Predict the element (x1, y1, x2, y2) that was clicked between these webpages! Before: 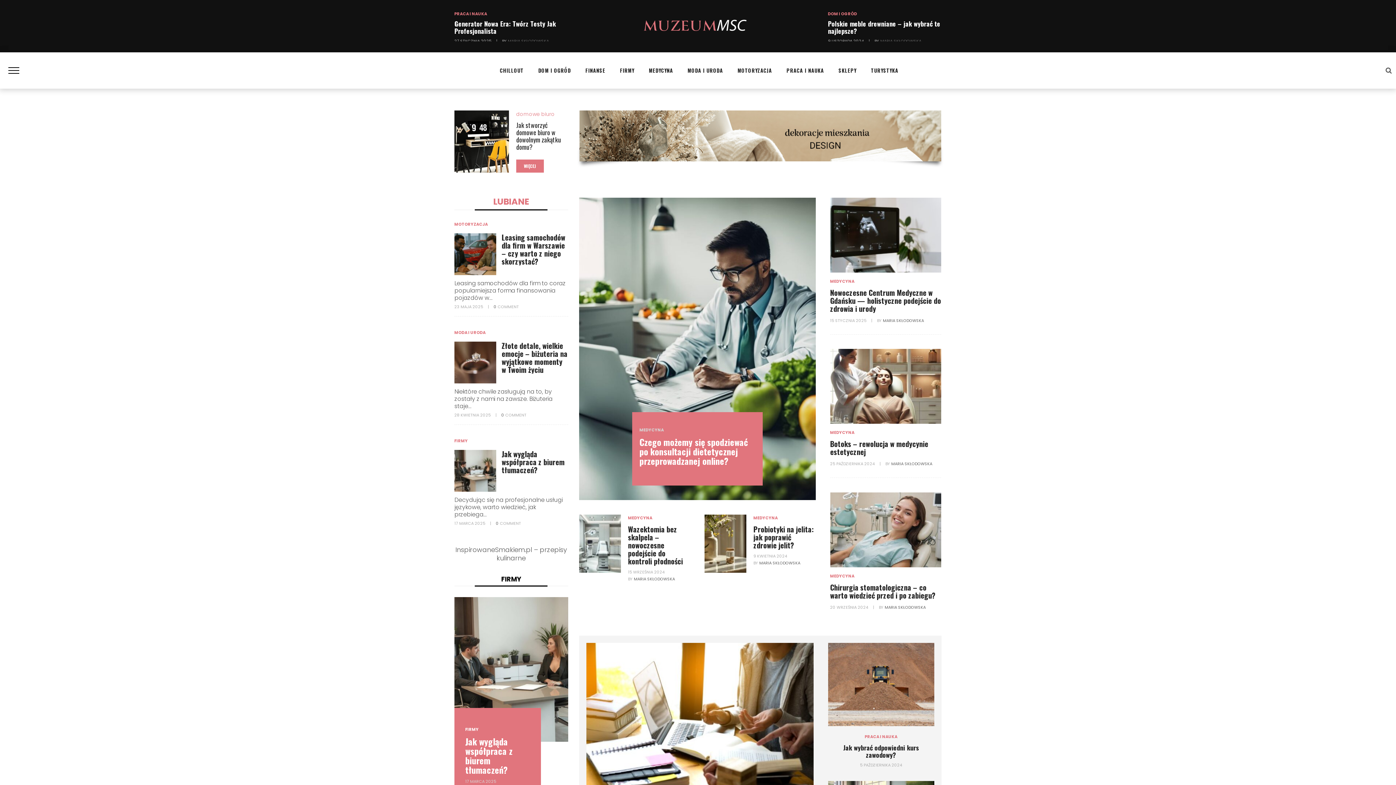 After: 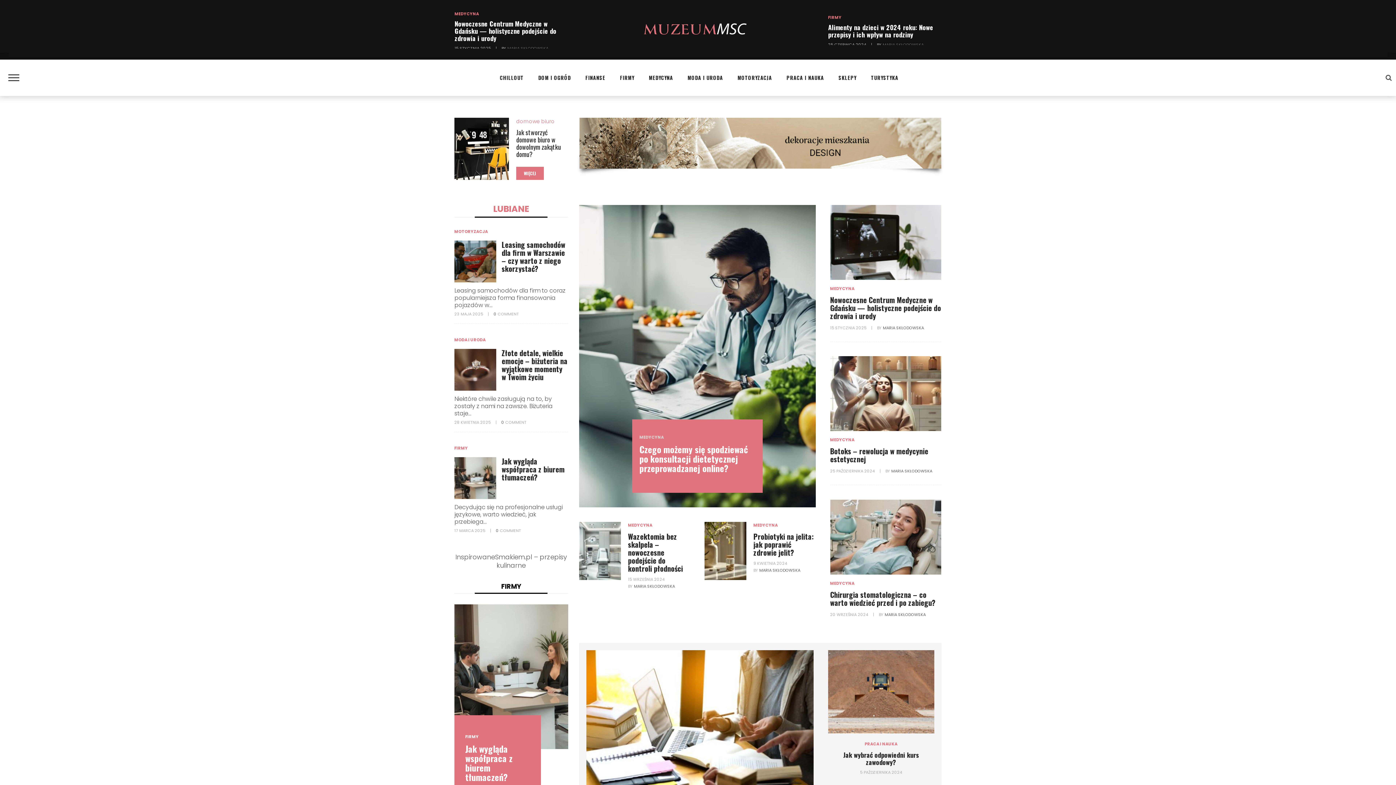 Action: label: MARIA SKŁODOWSKA bbox: (759, 567, 800, 573)